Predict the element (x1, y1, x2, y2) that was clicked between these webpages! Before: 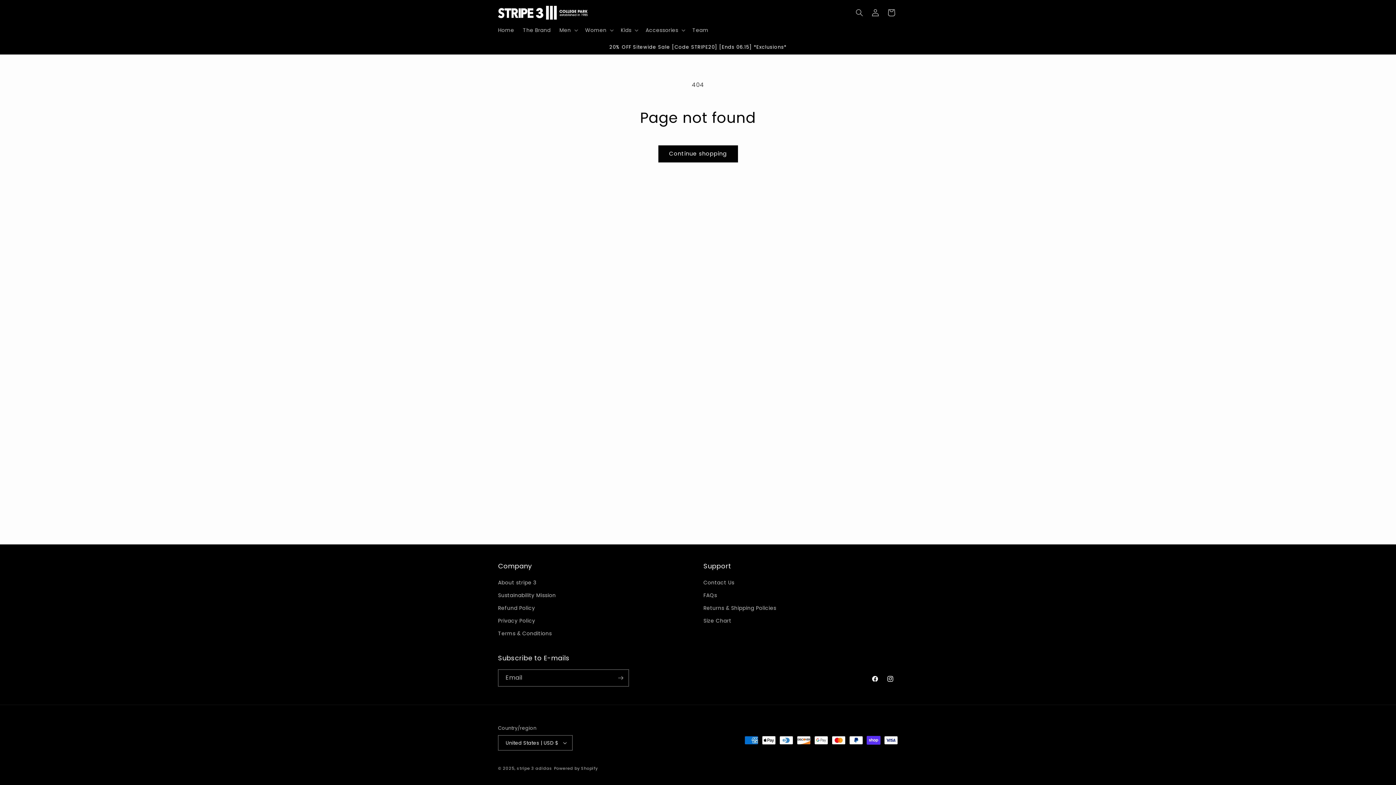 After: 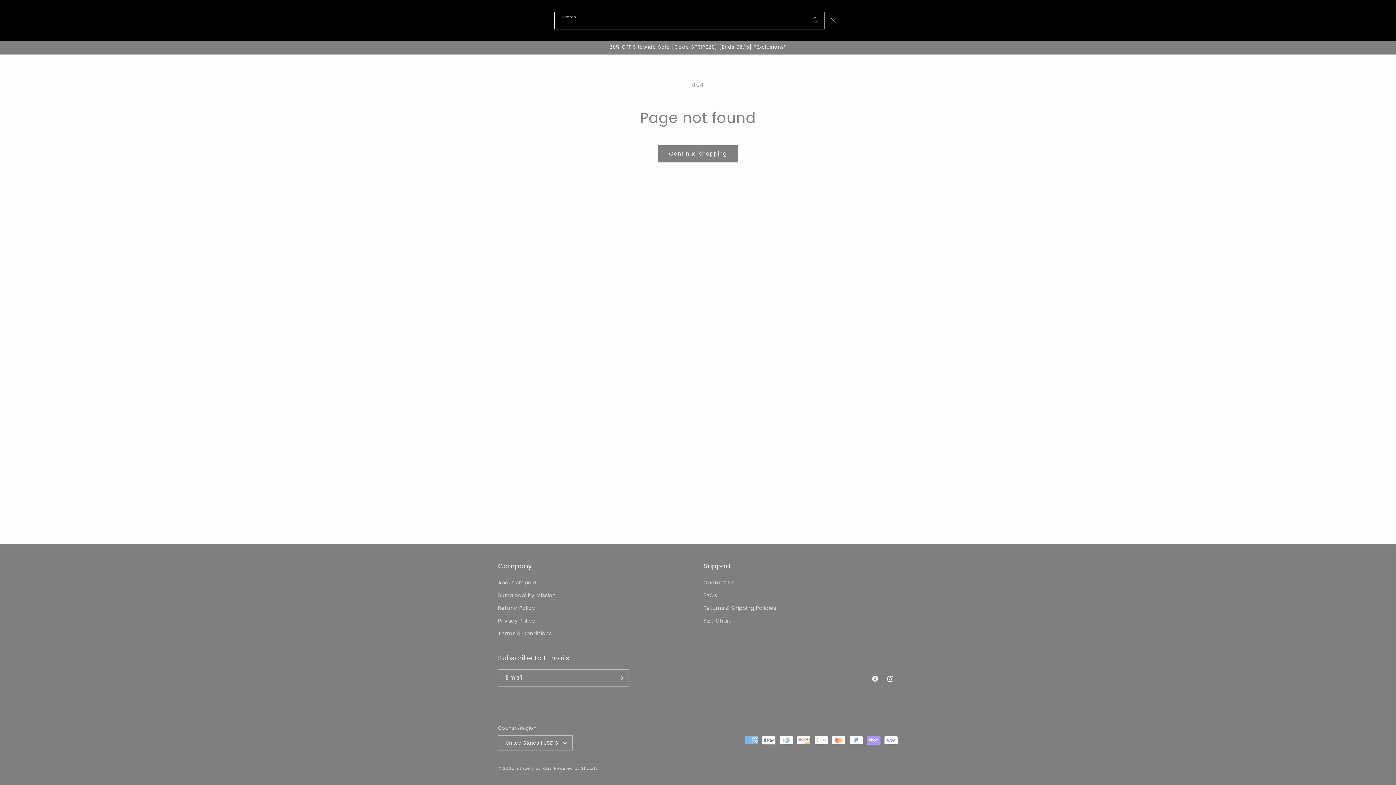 Action: bbox: (851, 4, 867, 20) label: Search